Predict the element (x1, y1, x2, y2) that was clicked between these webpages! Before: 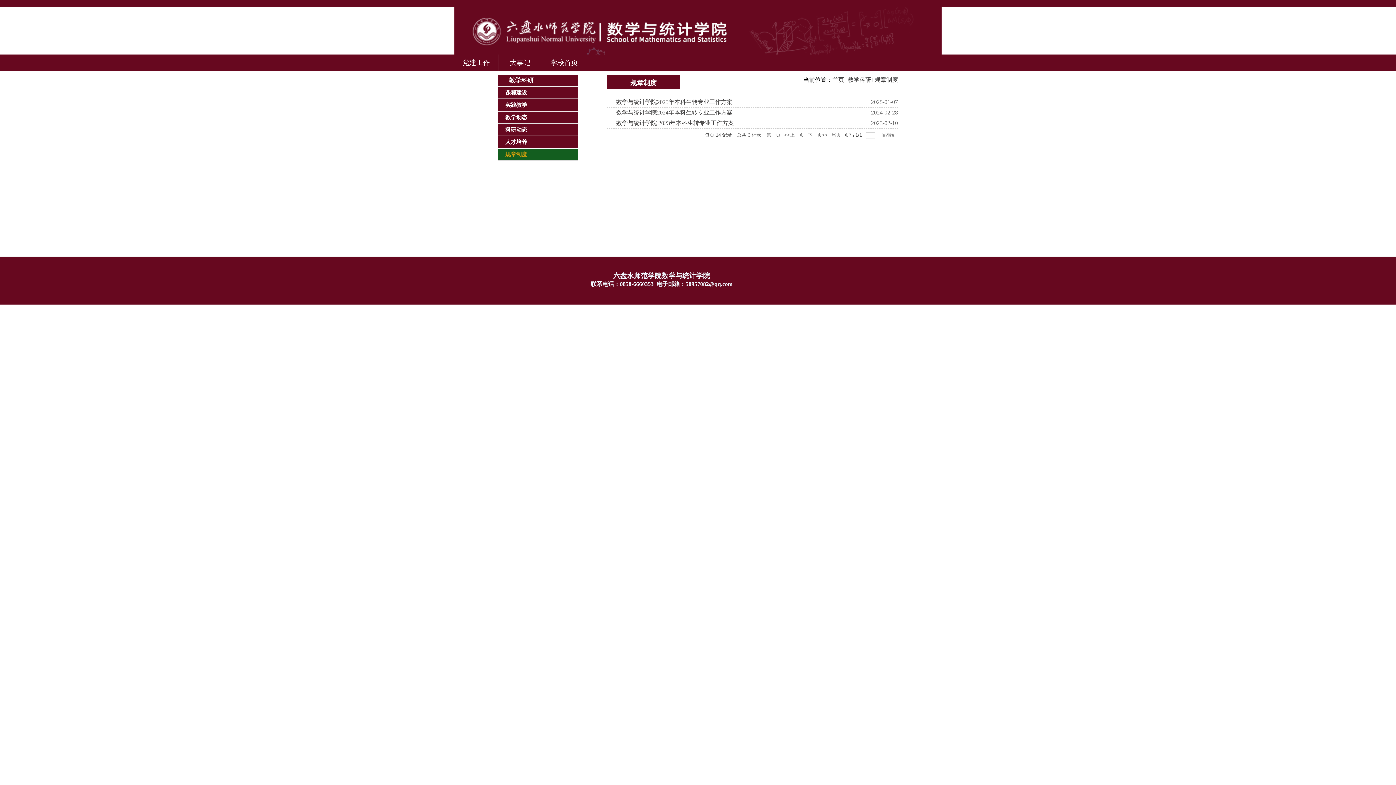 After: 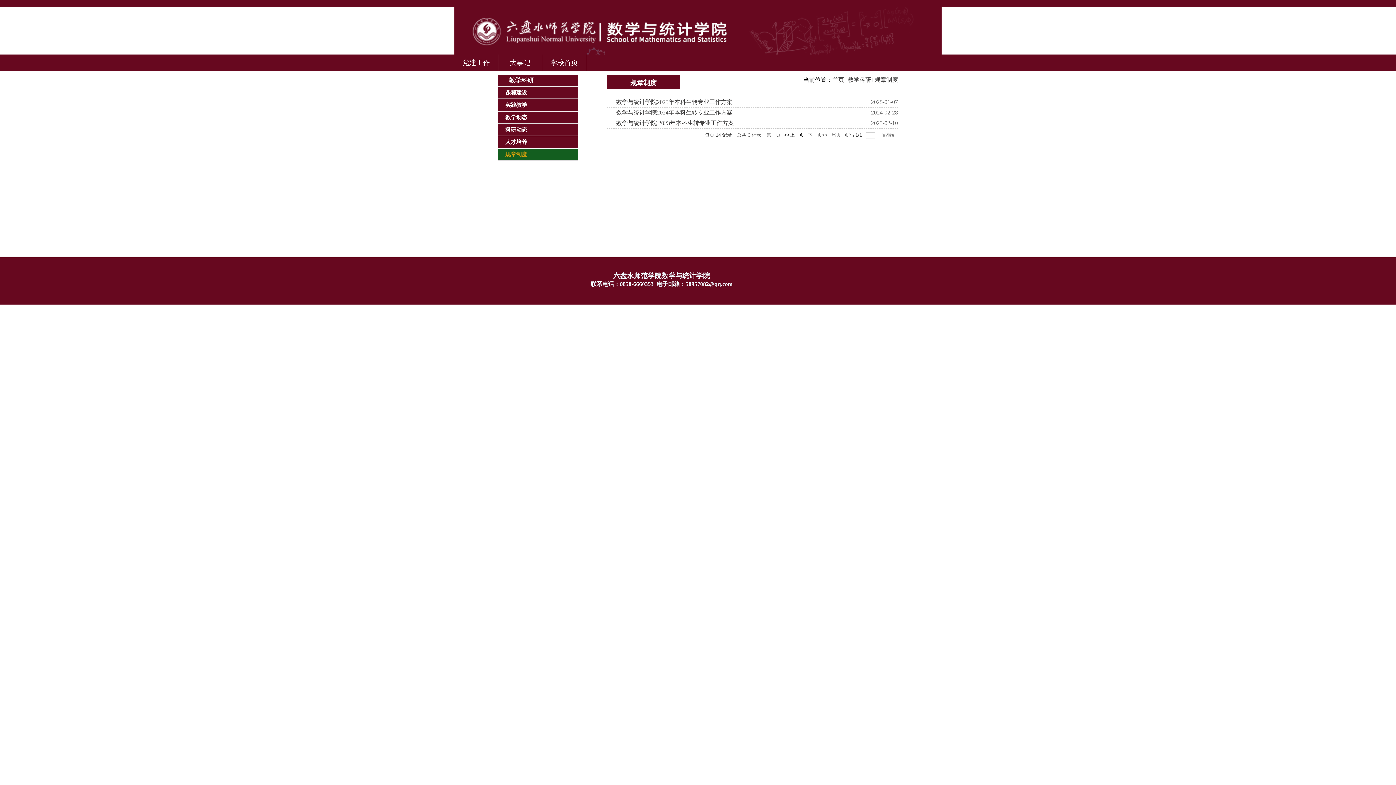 Action: label: <<上一页 bbox: (784, 130, 804, 139)